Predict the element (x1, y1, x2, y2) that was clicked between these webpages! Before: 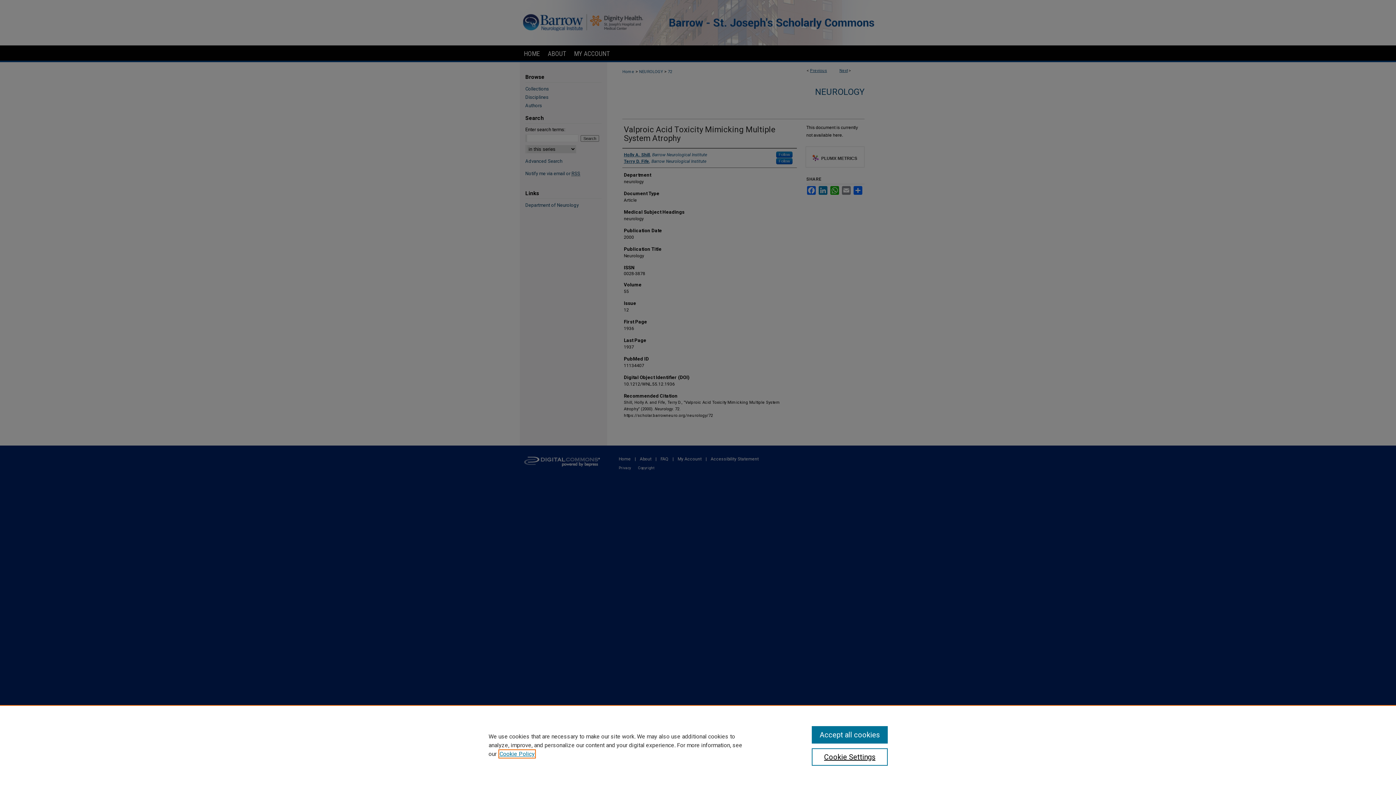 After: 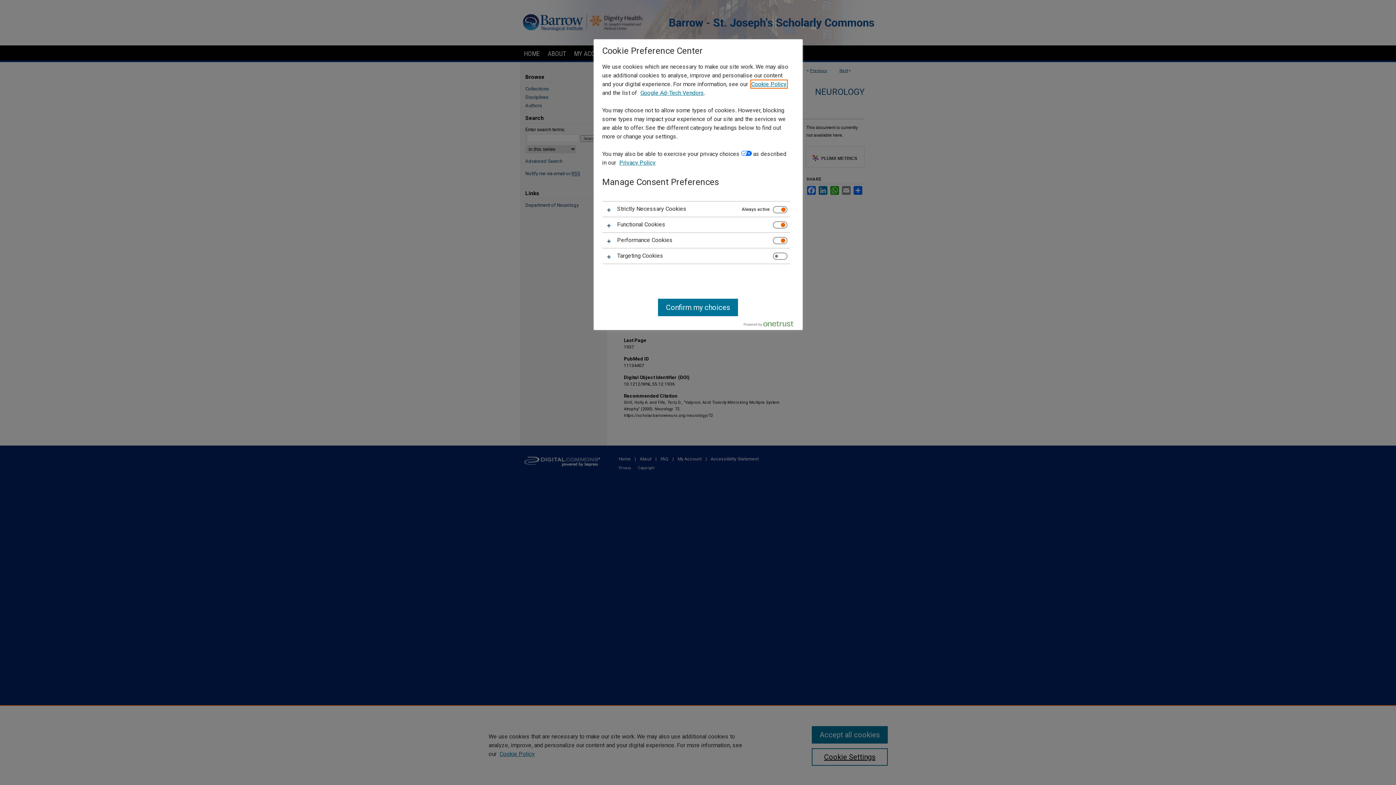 Action: bbox: (811, 748, 887, 766) label: Cookie Settings